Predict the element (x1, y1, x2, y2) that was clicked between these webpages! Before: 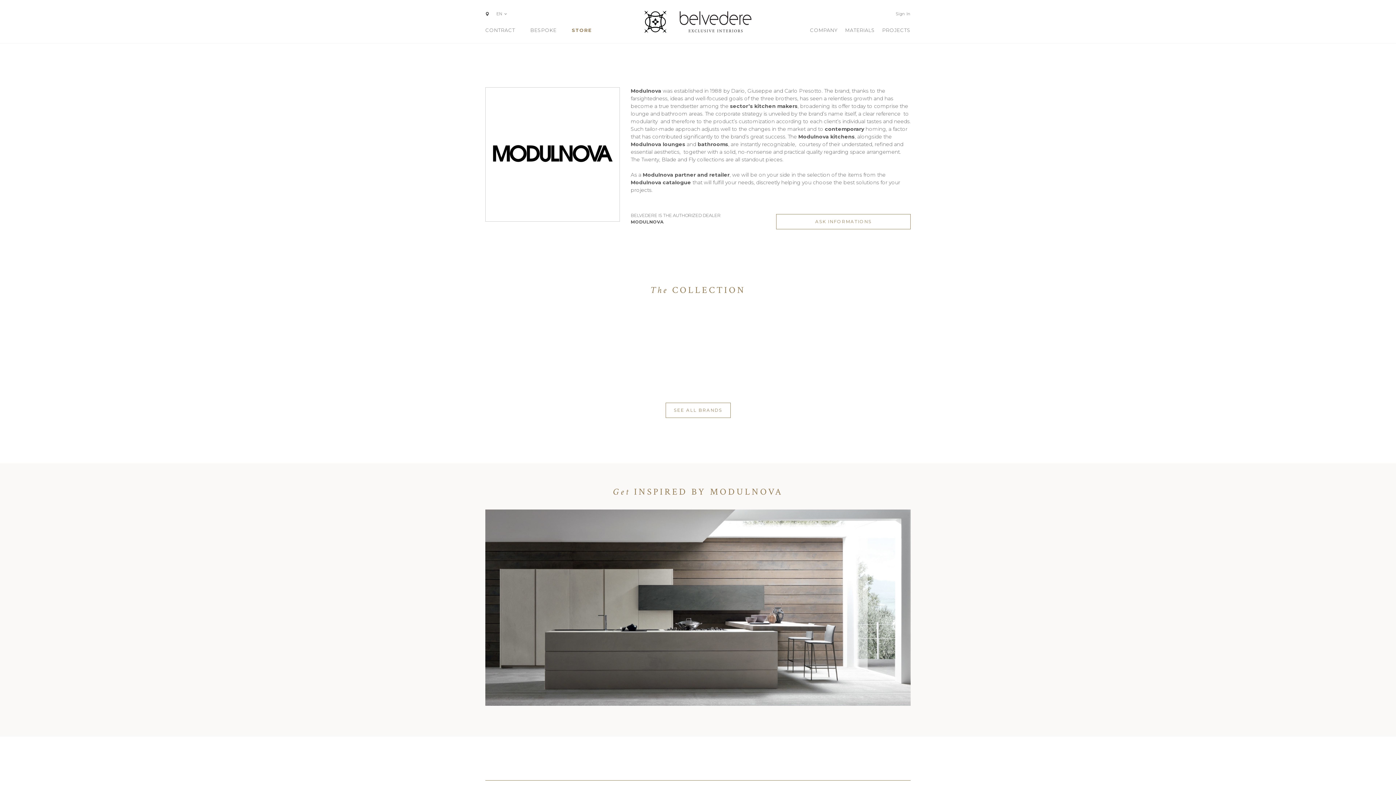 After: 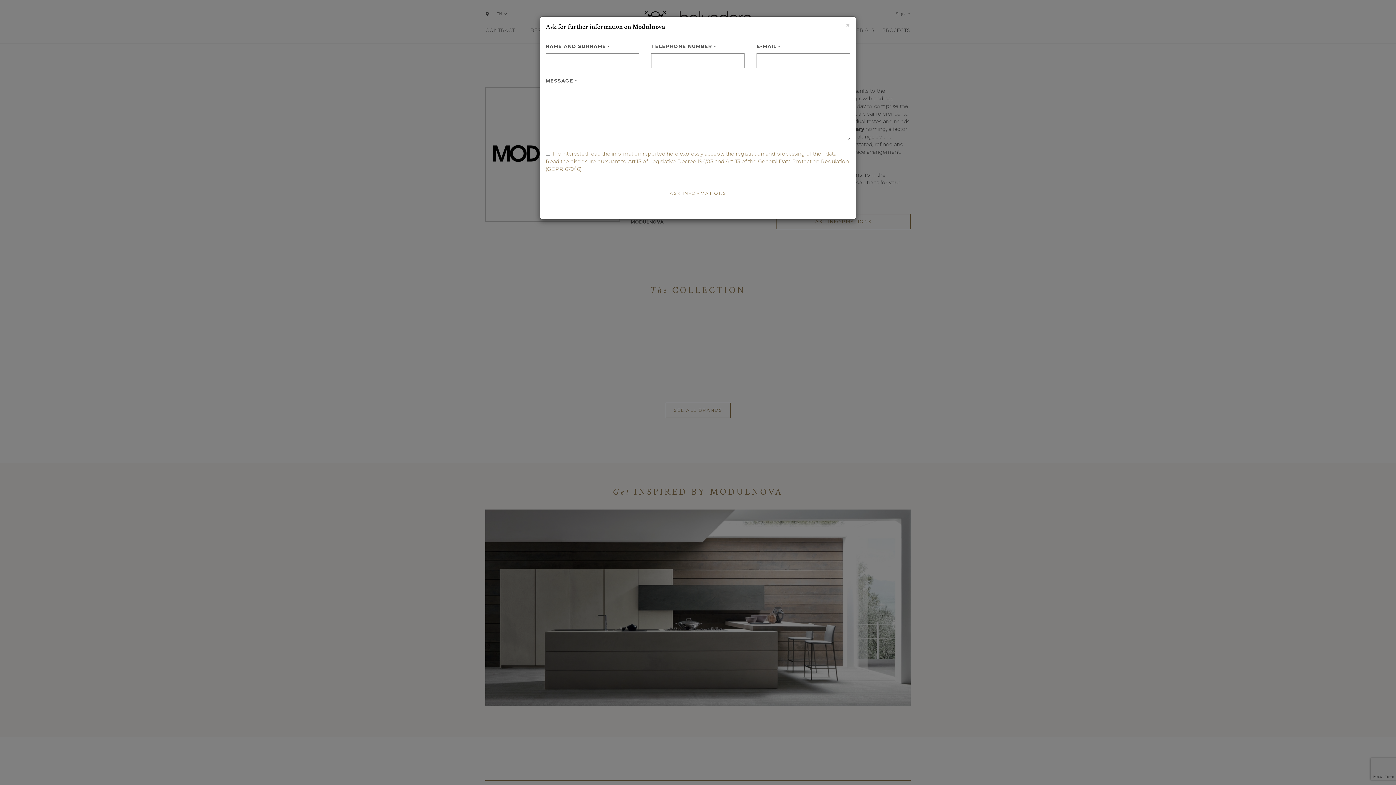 Action: bbox: (776, 214, 910, 229) label: ASK INFORMATIONS